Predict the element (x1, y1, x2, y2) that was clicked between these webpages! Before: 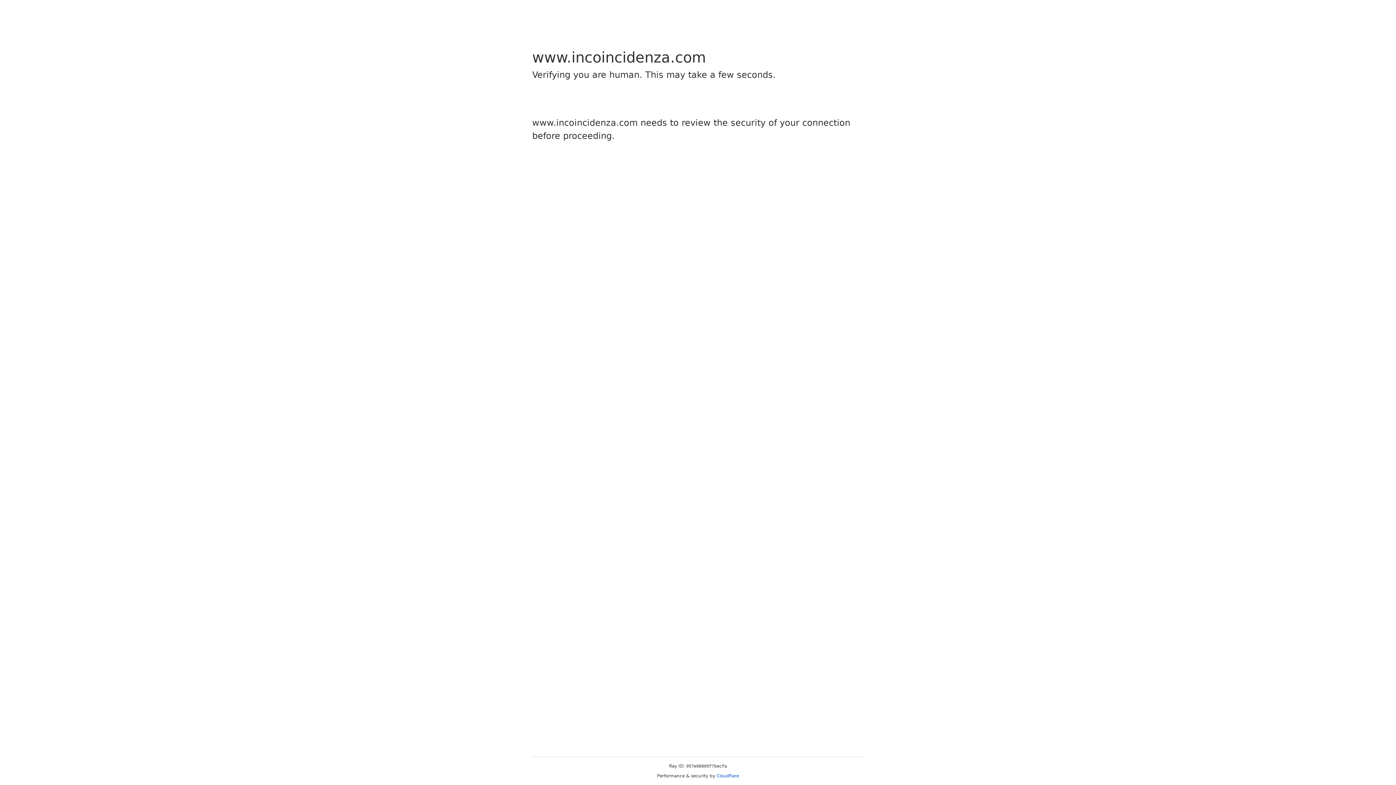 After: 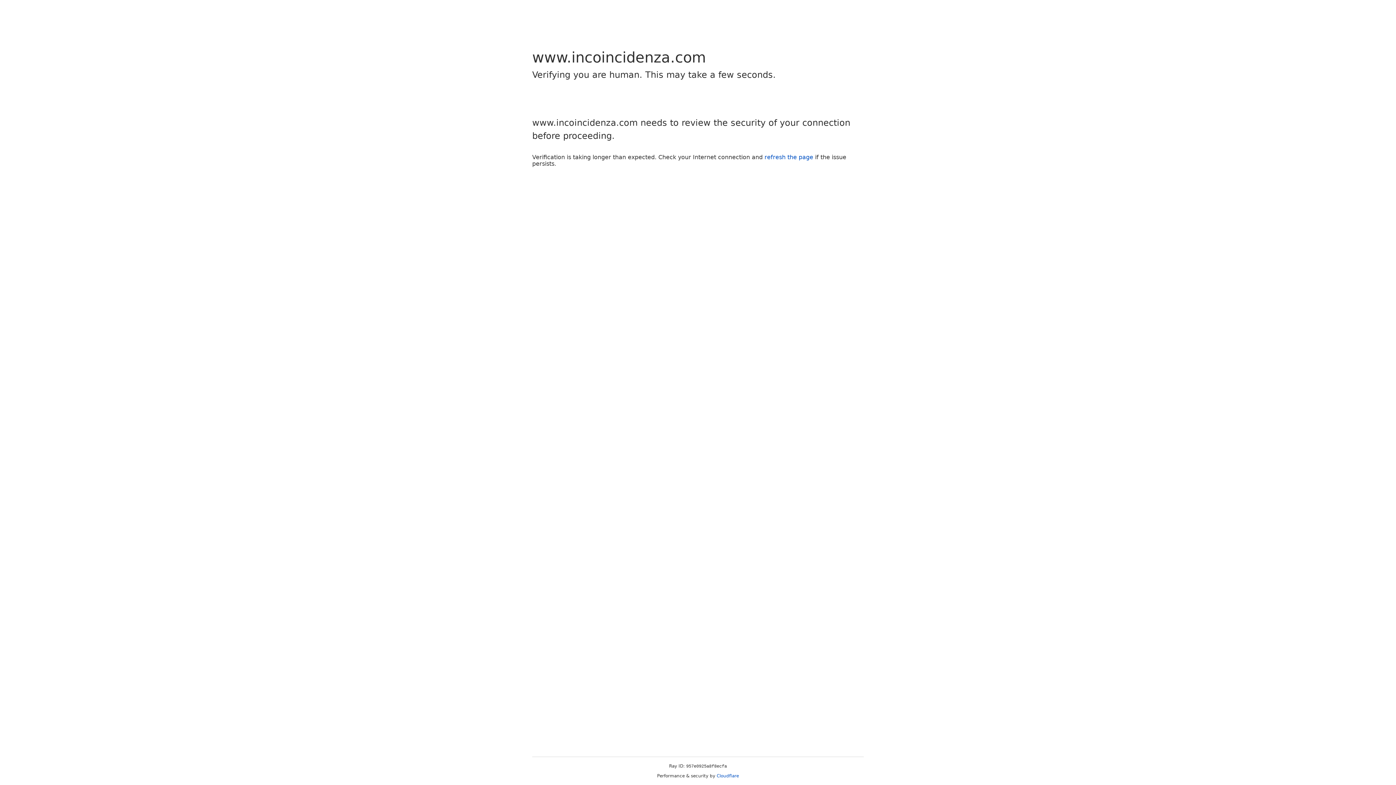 Action: label: Cloudflare bbox: (716, 773, 739, 778)